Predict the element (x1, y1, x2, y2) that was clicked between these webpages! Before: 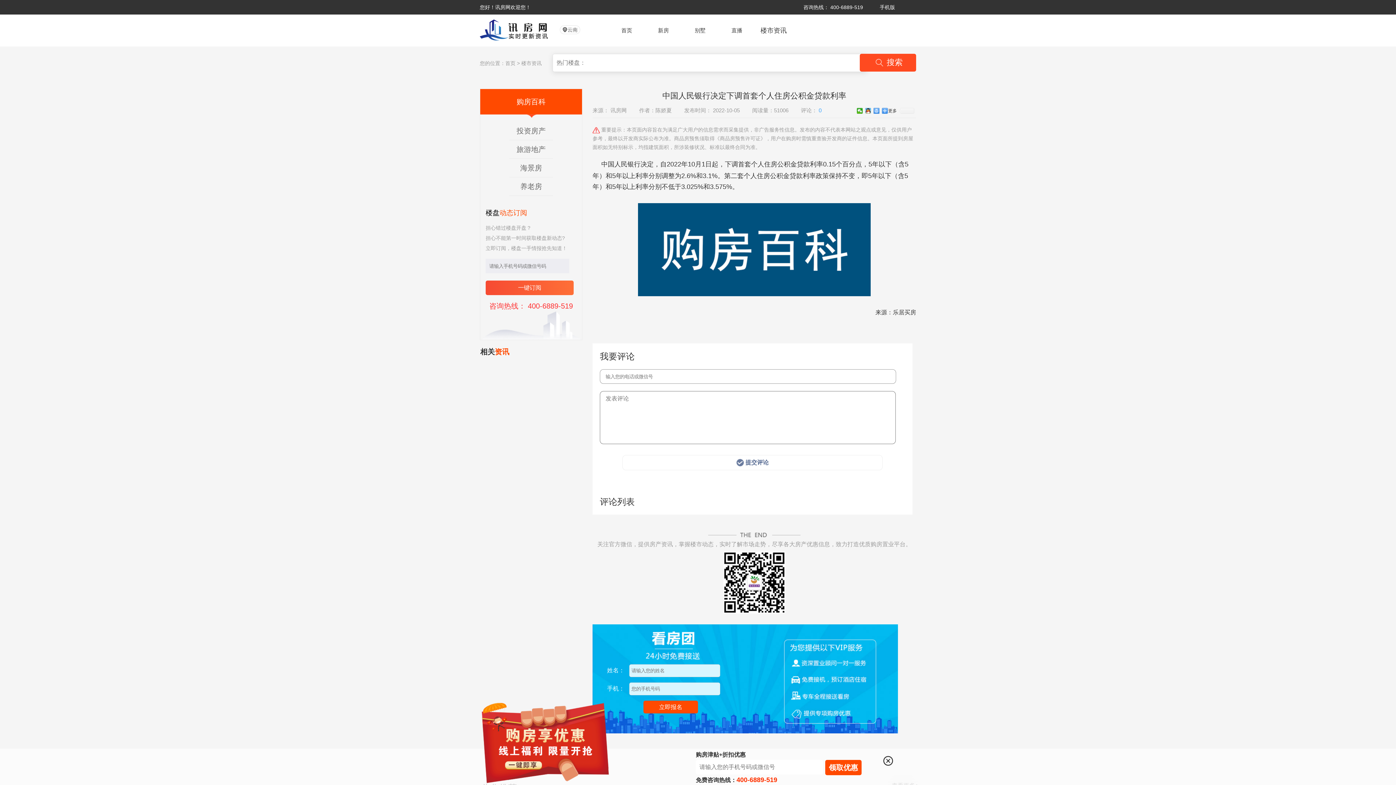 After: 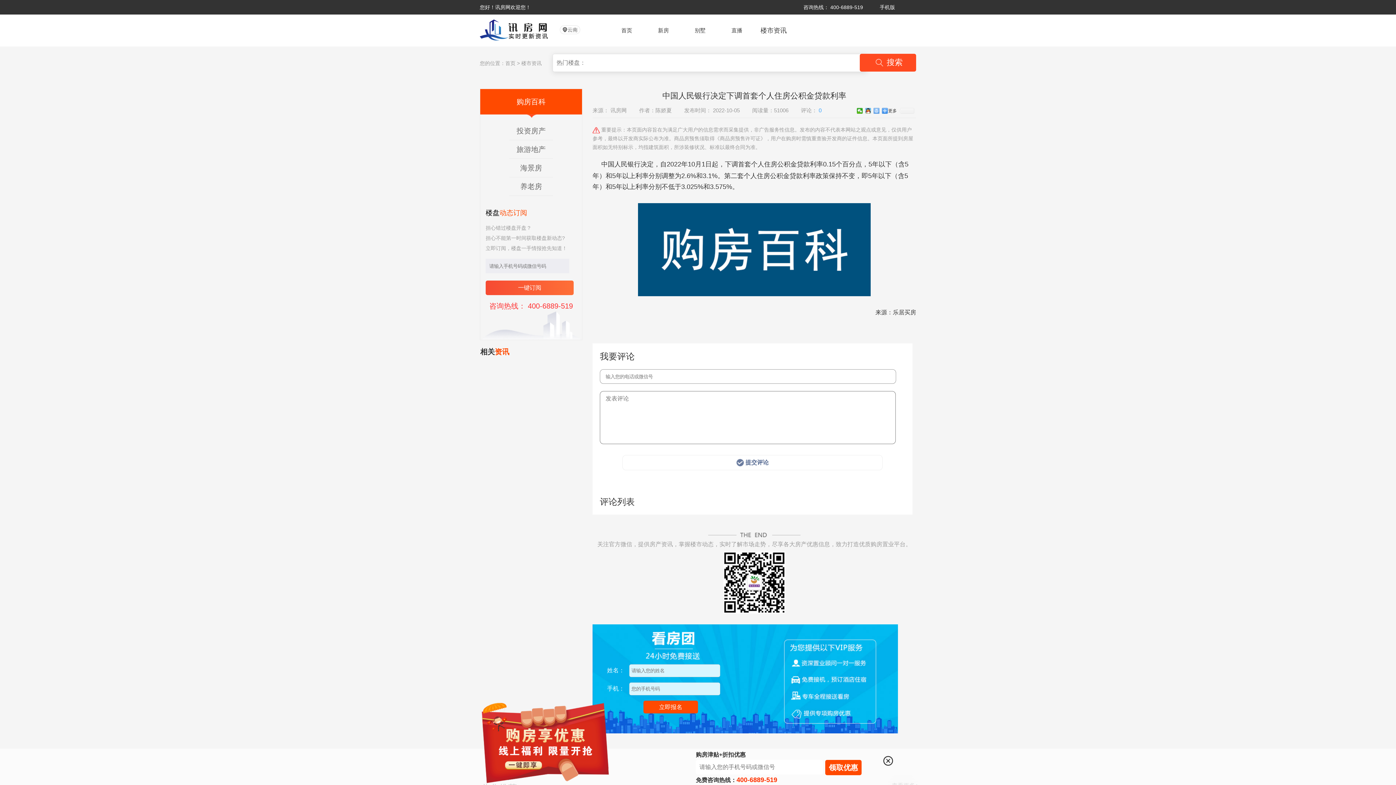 Action: bbox: (873, 108, 880, 113)